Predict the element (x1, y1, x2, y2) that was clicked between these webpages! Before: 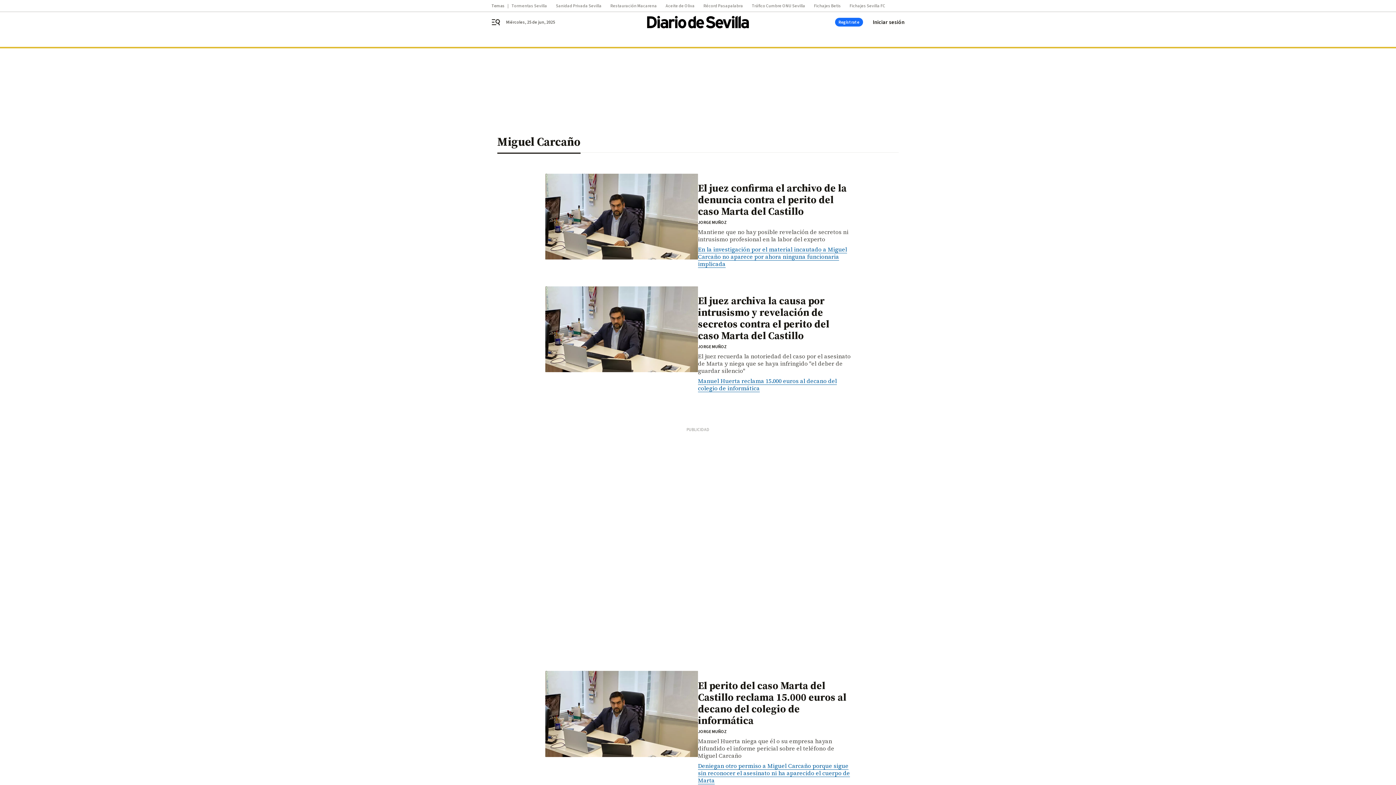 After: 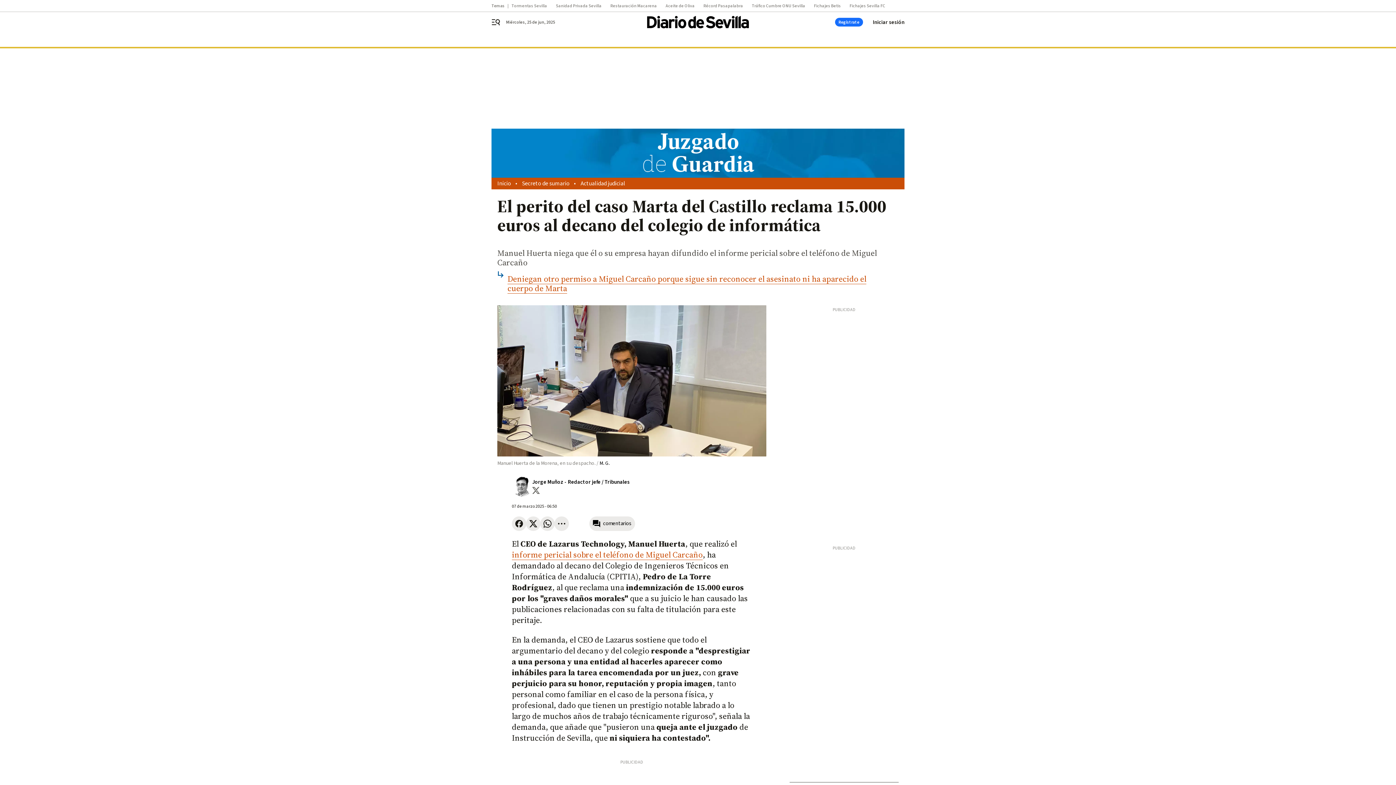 Action: bbox: (698, 679, 850, 726) label: El perito del caso Marta del Castillo reclama 15.000 euros al decano del colegio de informática